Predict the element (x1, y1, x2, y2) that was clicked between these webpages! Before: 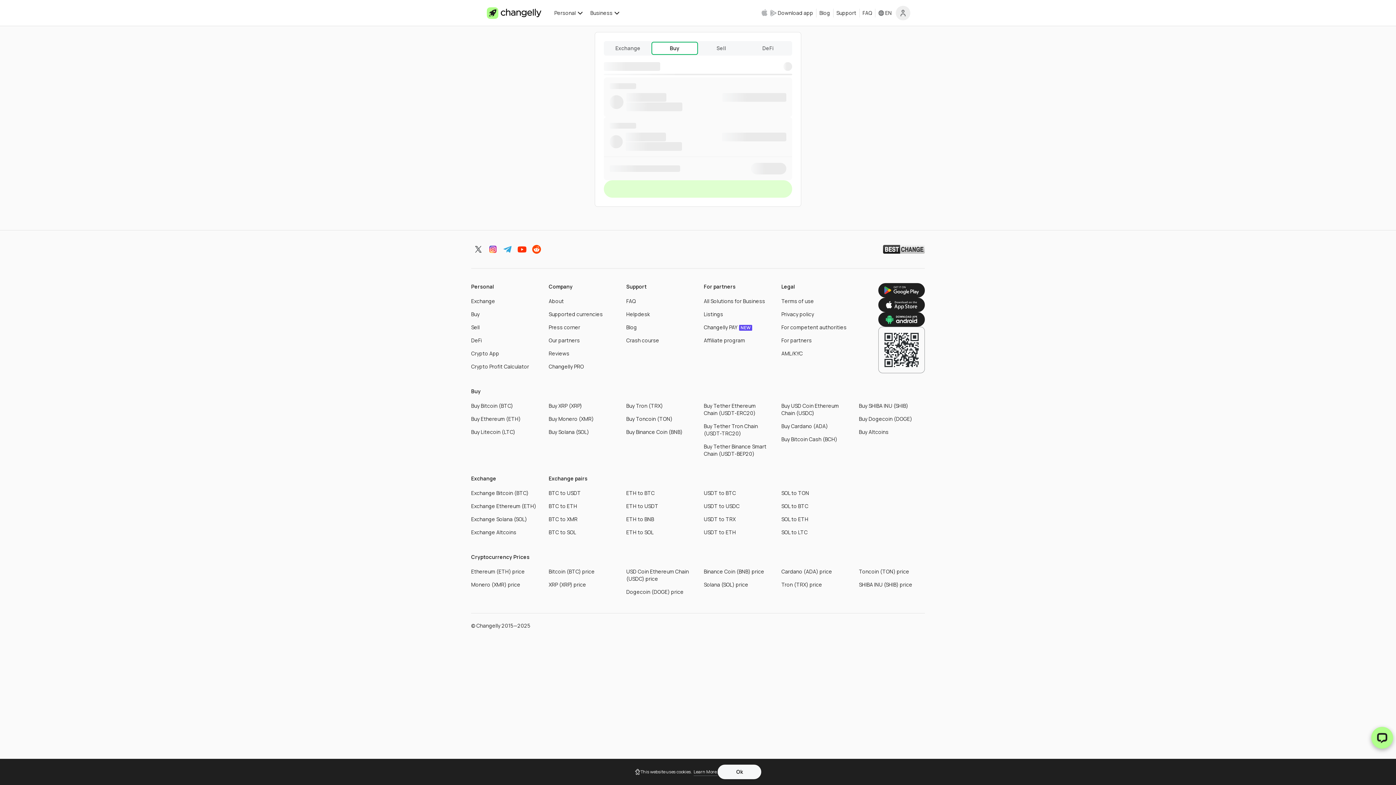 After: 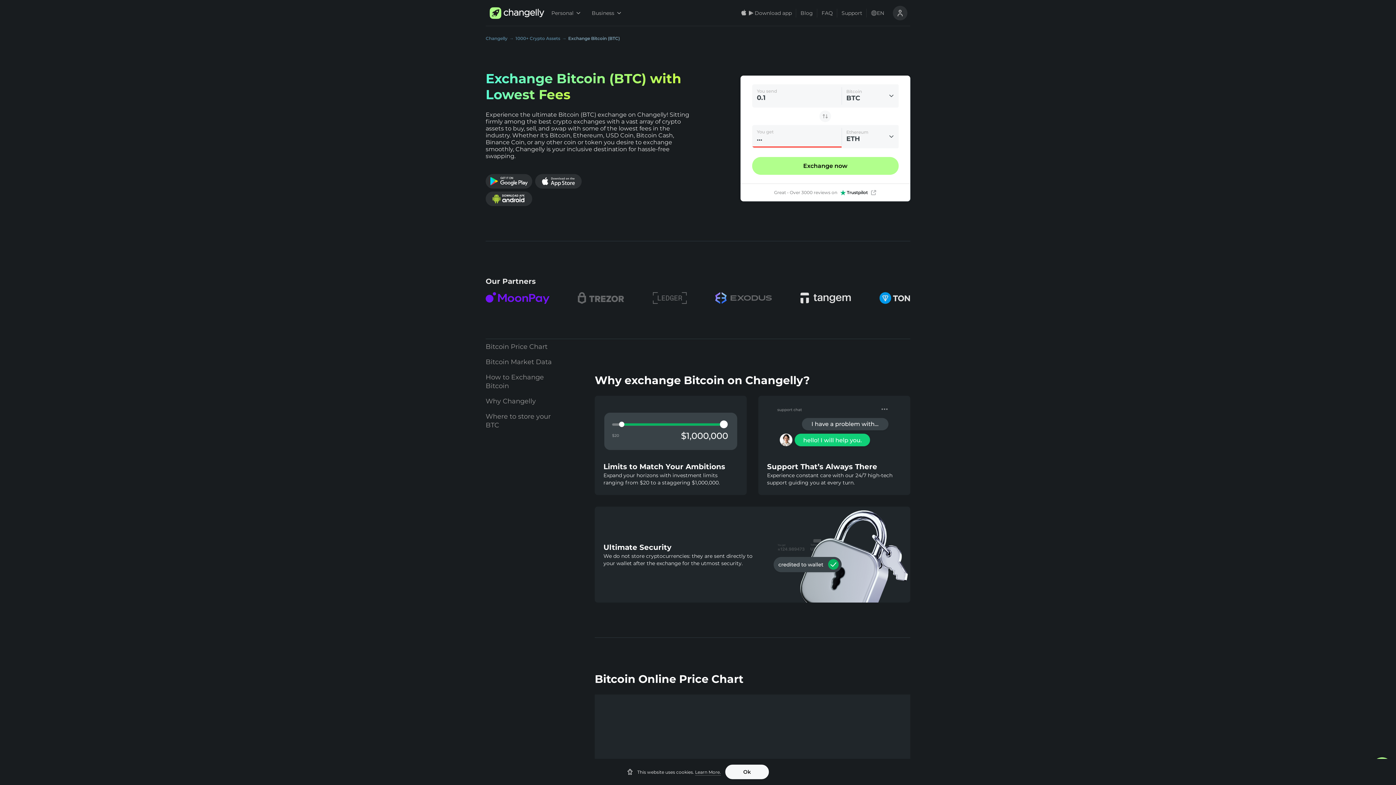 Action: bbox: (471, 489, 528, 496) label: Exchange Bitcoin (BTC)